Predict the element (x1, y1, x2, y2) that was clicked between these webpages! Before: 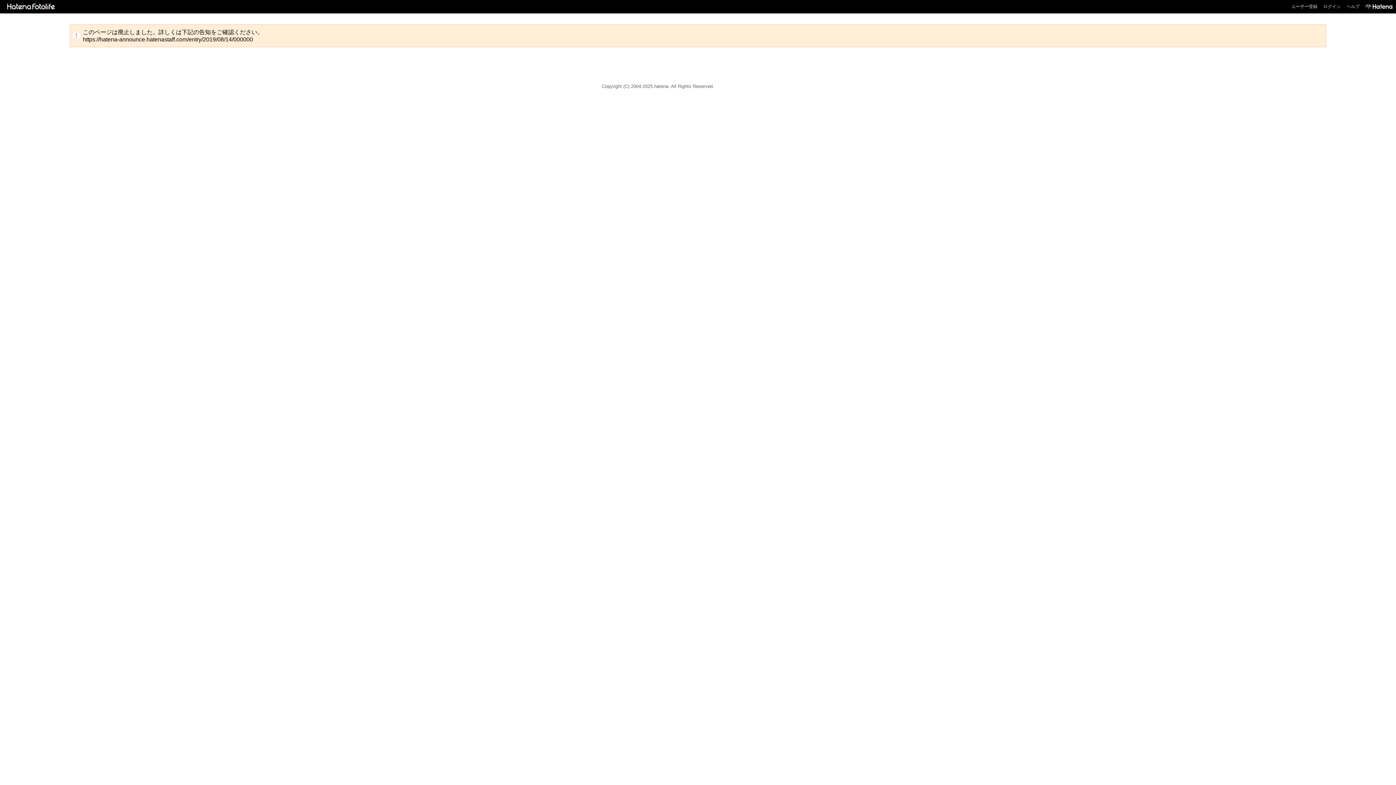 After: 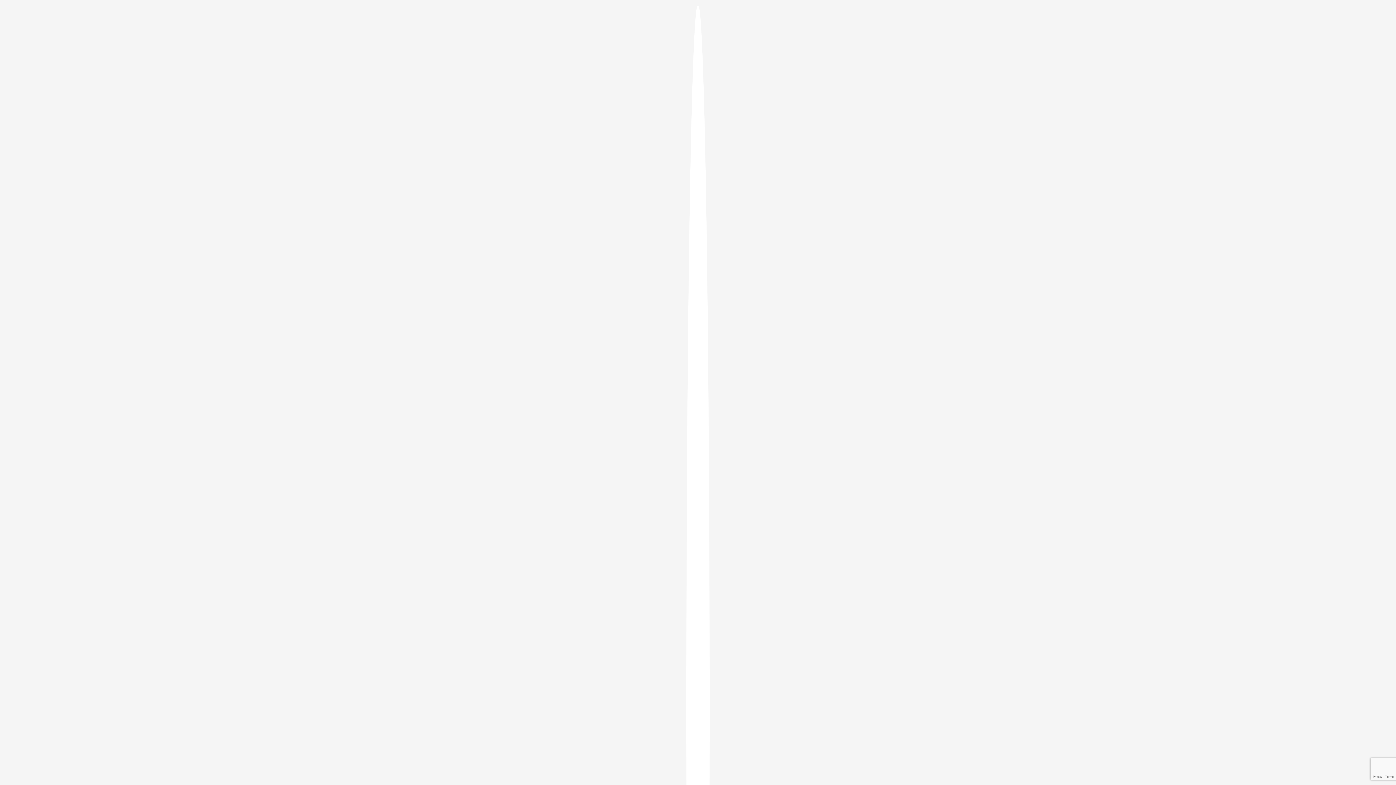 Action: bbox: (1323, 4, 1341, 9) label: ログイン